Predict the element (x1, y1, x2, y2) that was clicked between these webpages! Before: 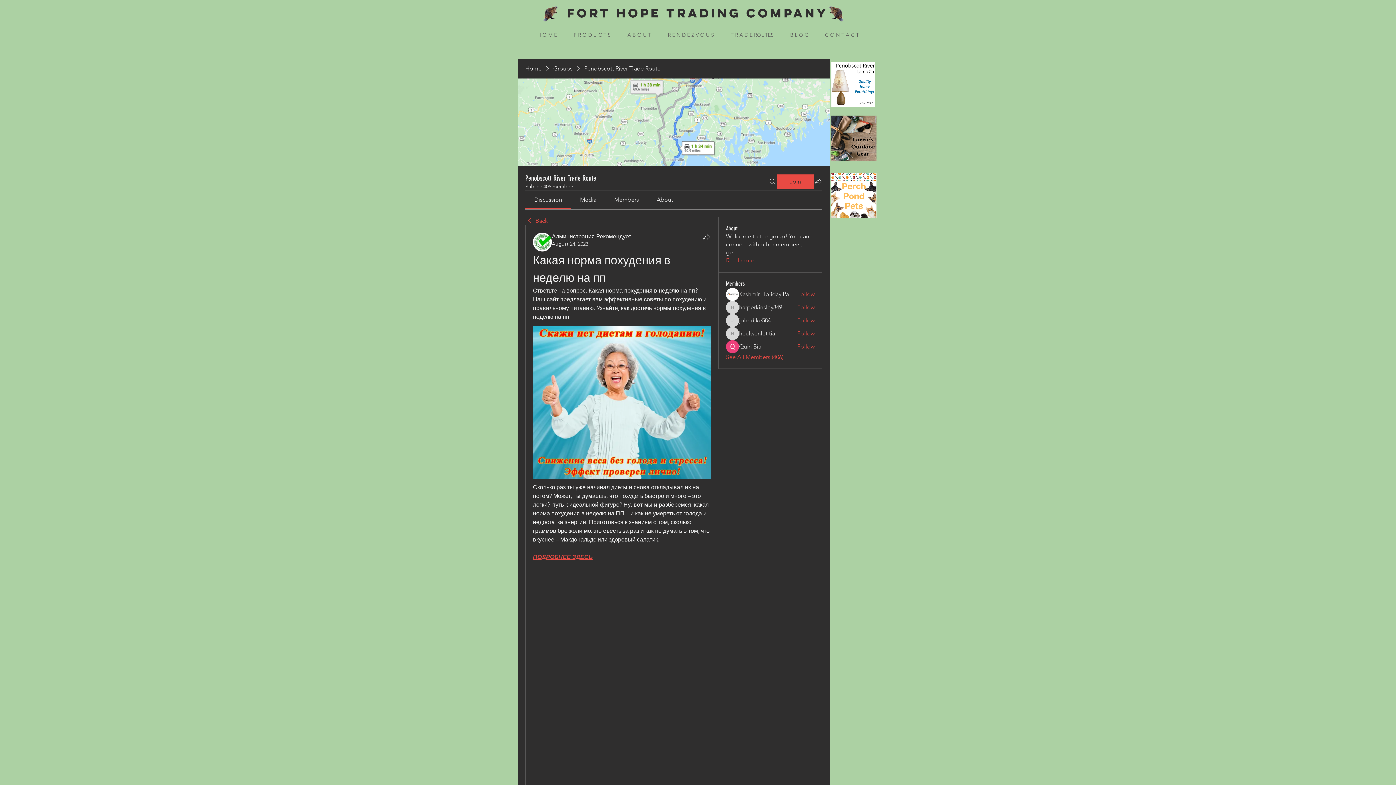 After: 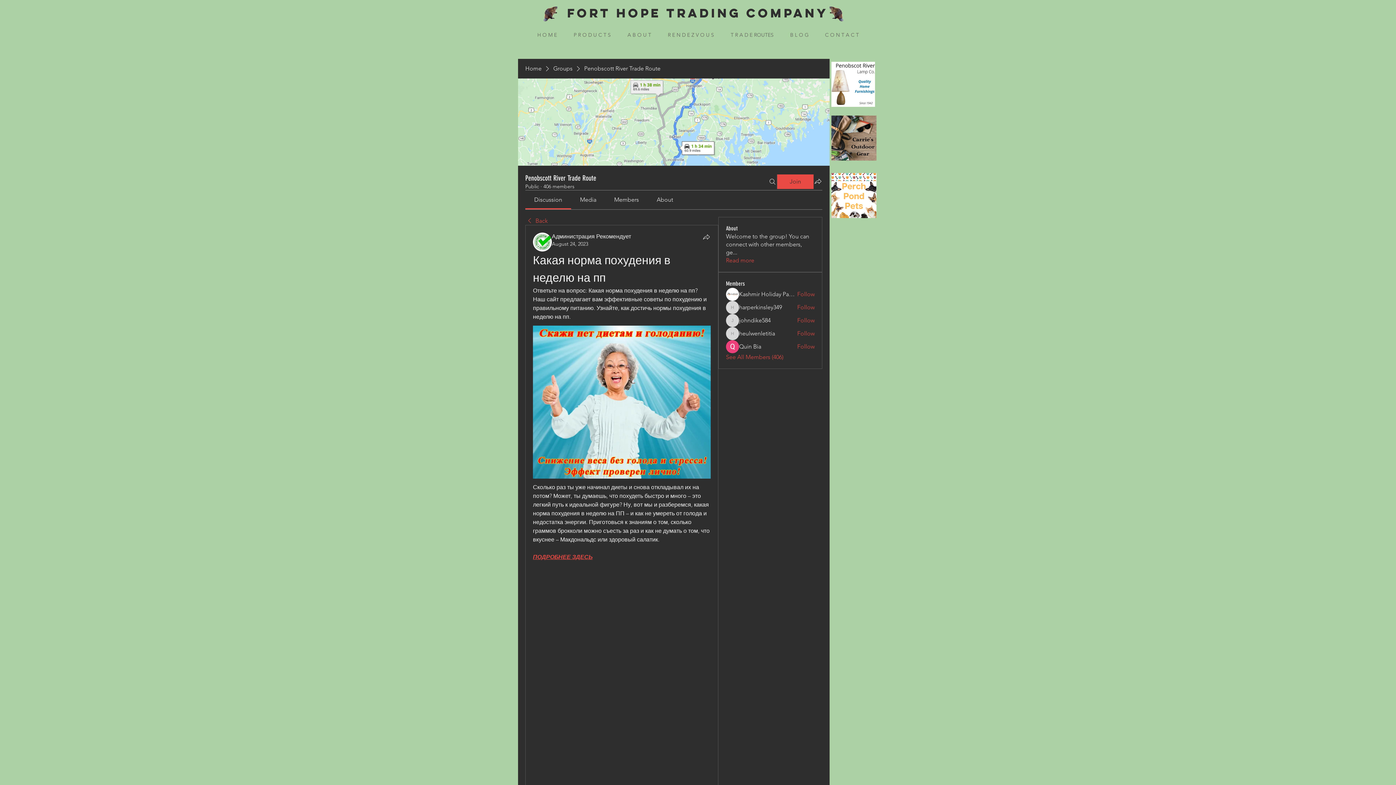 Action: bbox: (614, 196, 639, 203) label: Members